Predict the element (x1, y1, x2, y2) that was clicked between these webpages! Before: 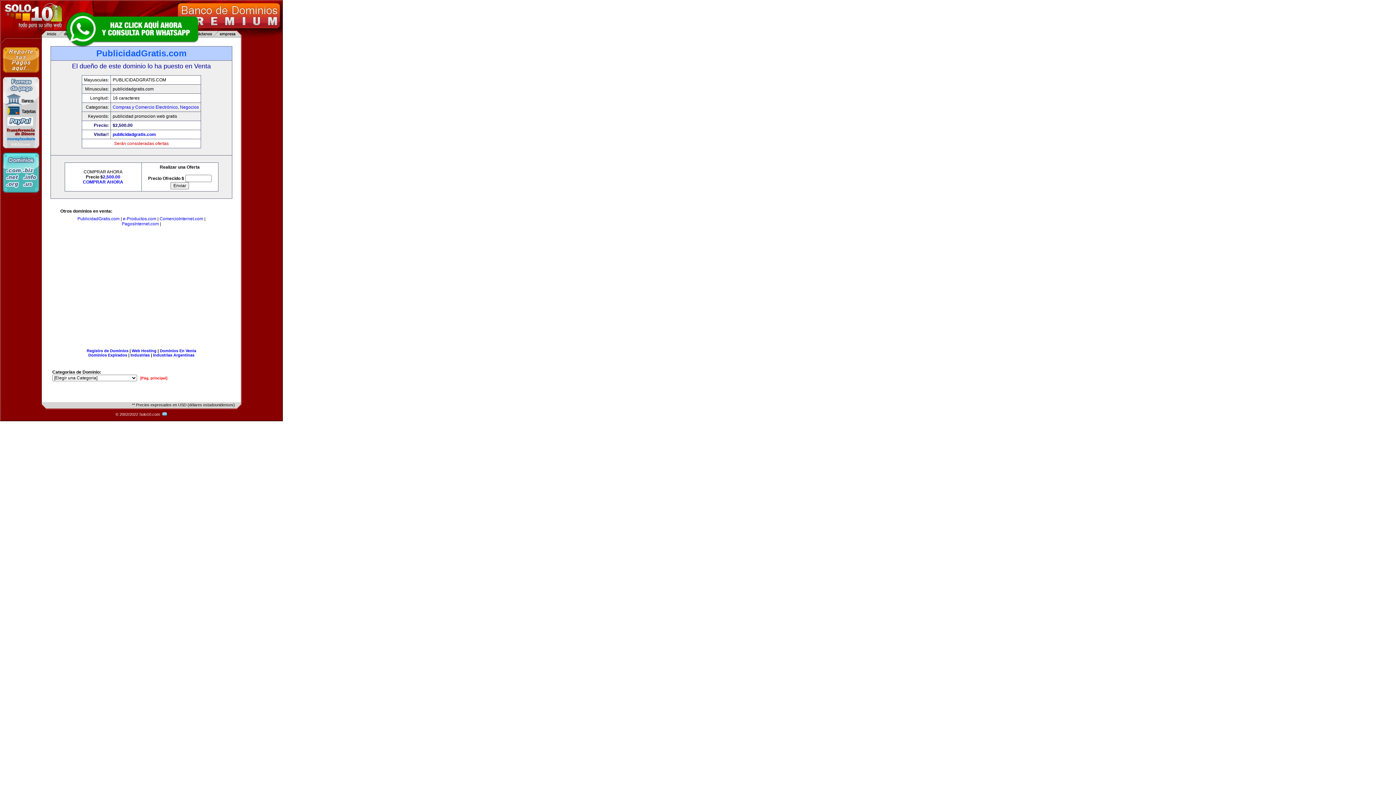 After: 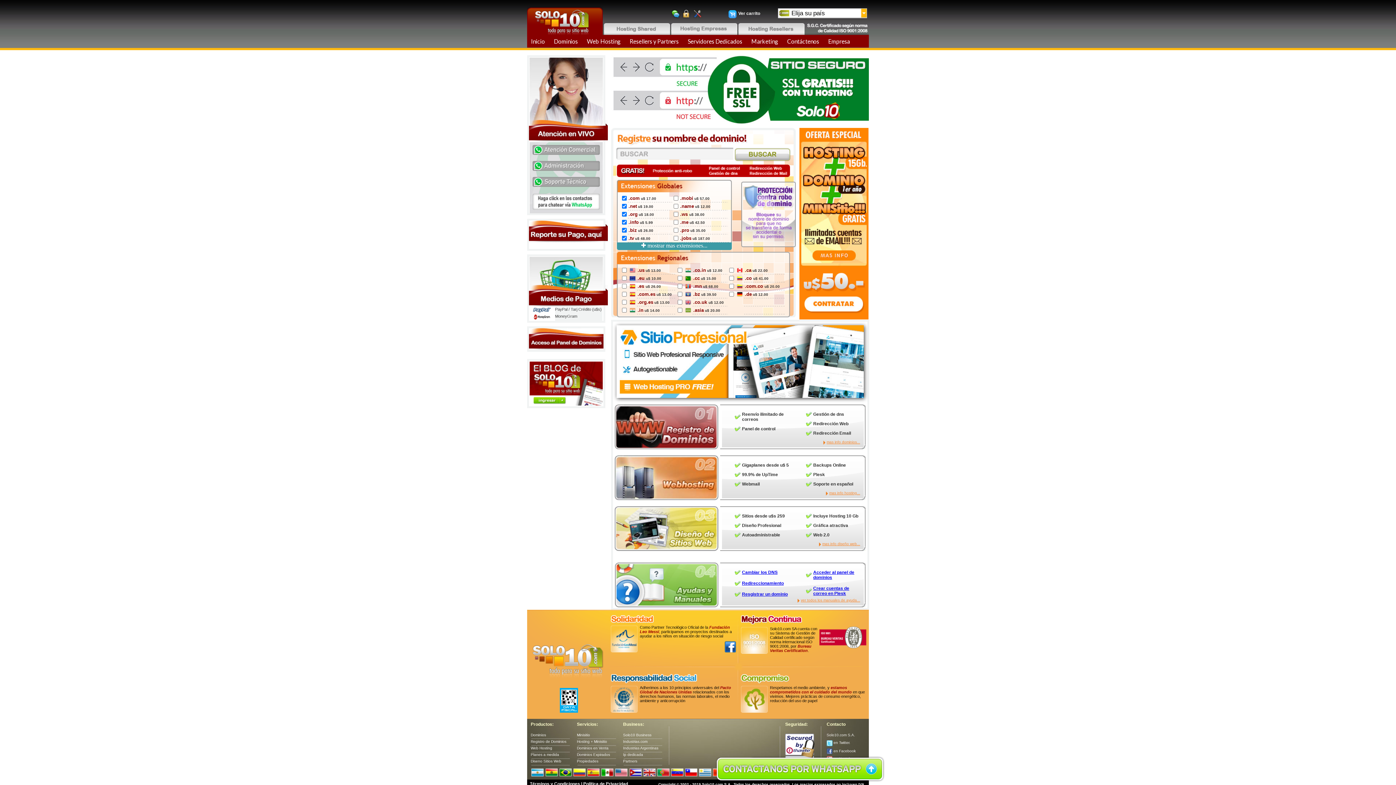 Action: bbox: (2, 188, 39, 193)